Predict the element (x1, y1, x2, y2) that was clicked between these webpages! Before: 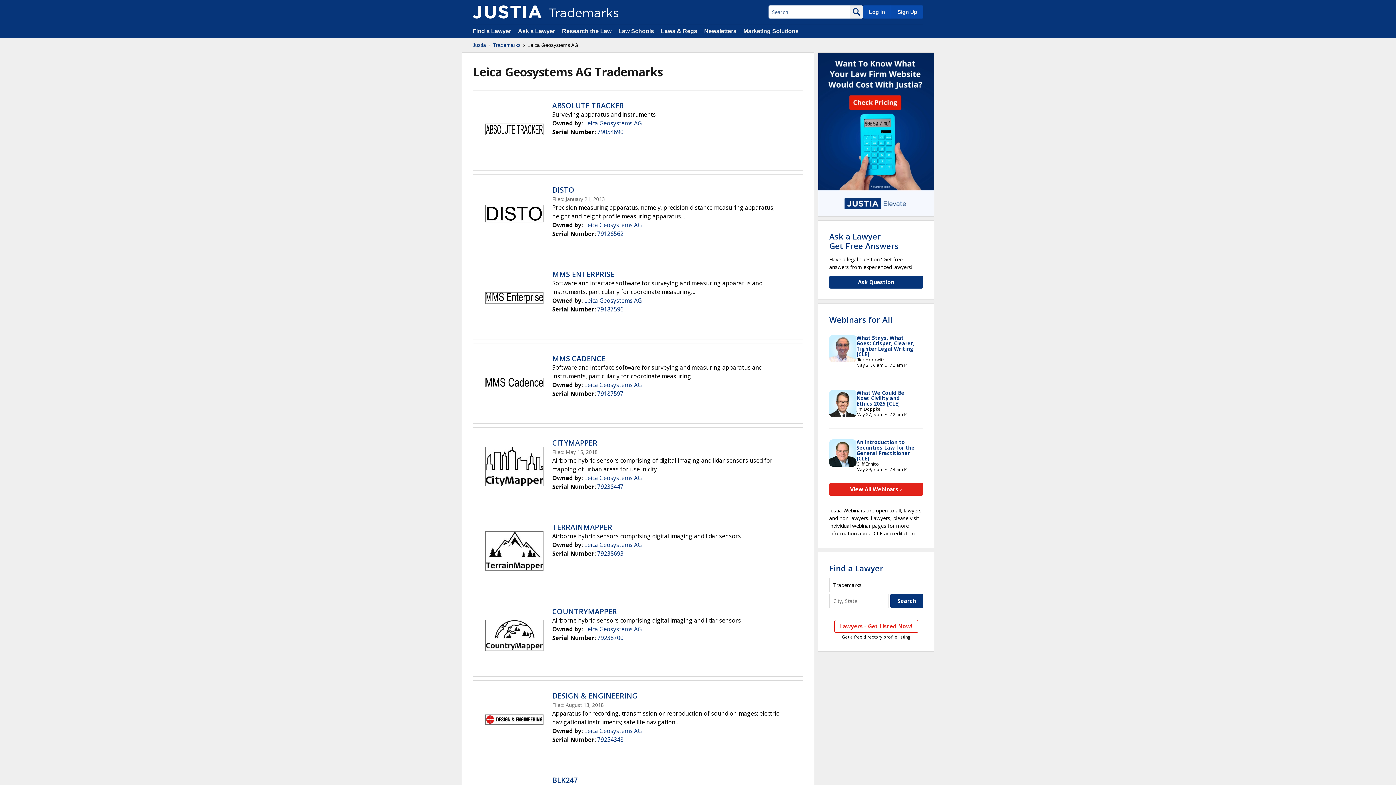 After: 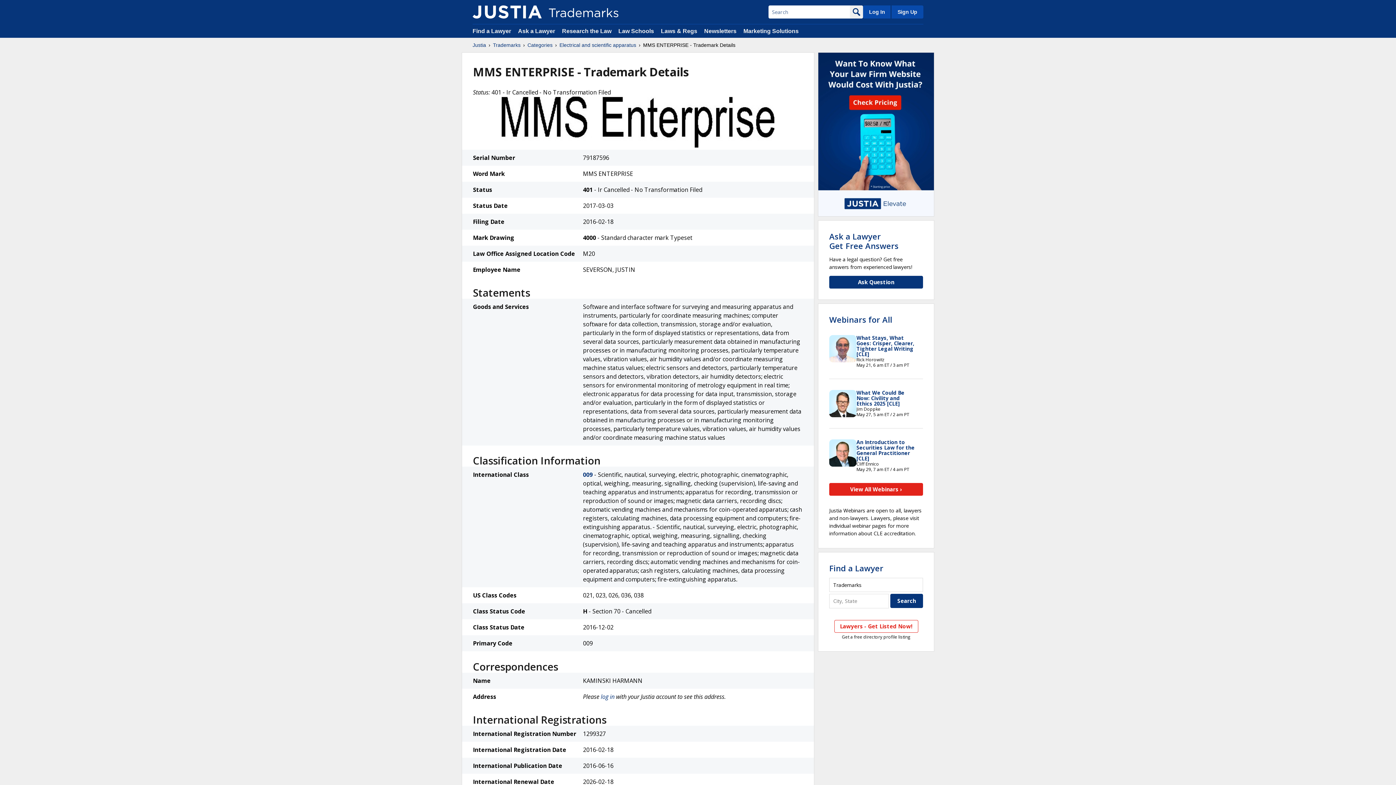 Action: bbox: (597, 305, 623, 313) label: 79187596